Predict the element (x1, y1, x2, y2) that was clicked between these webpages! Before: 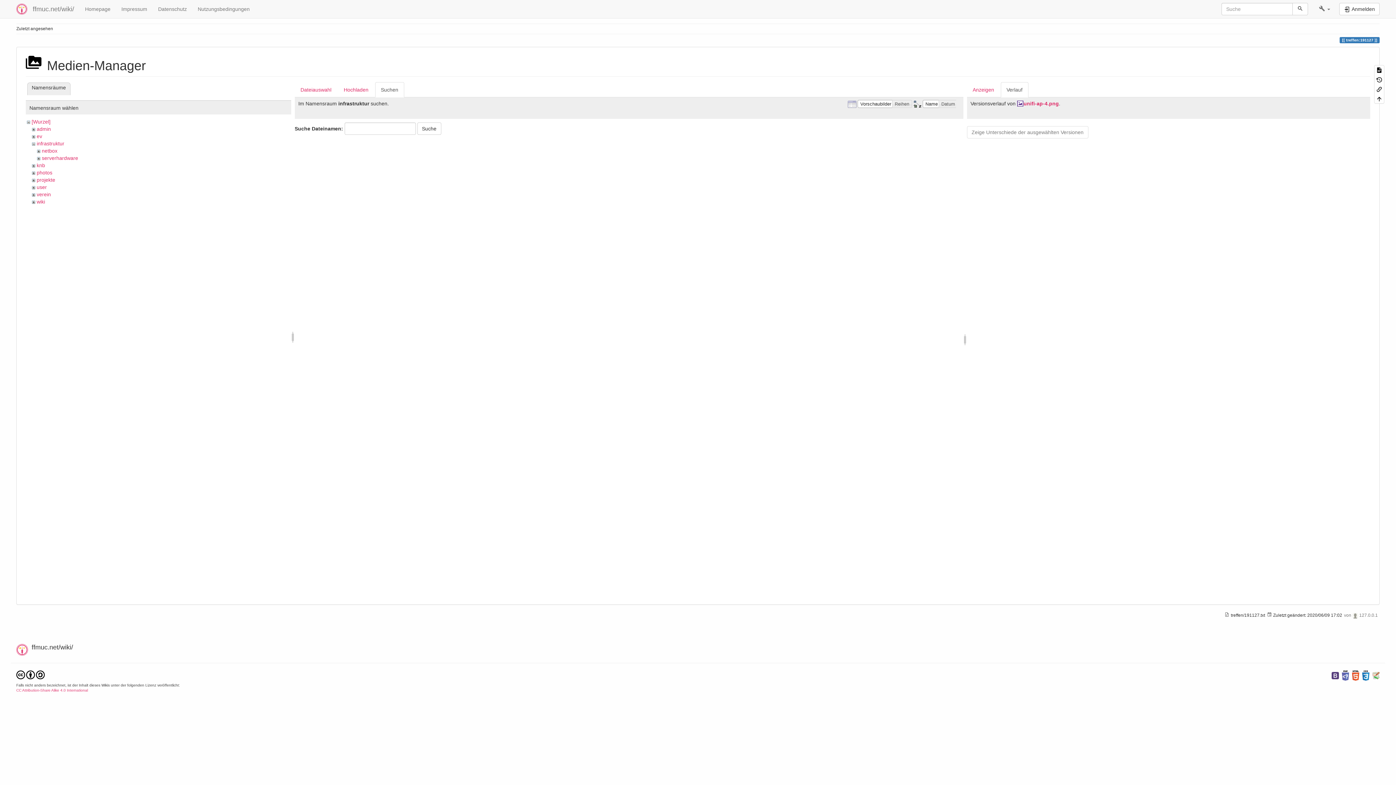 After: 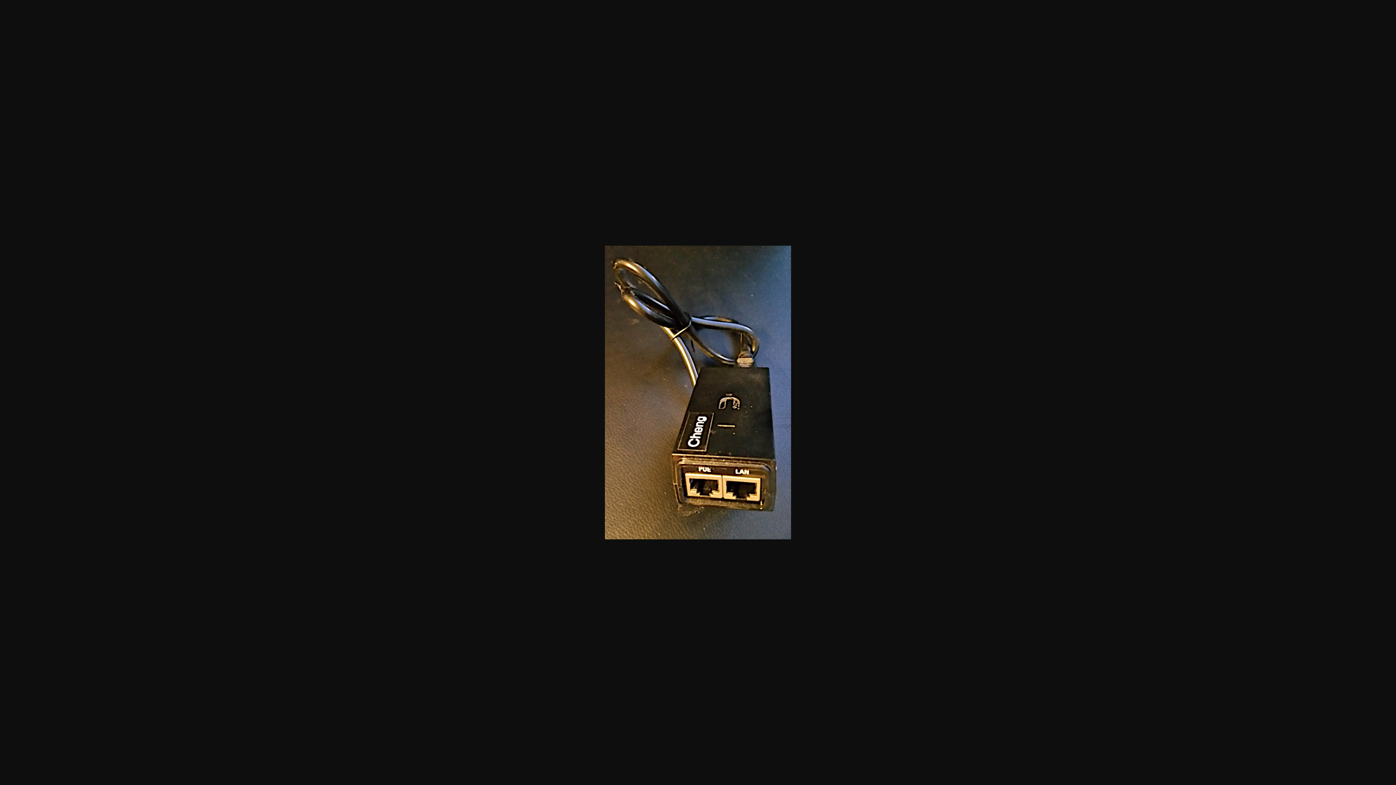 Action: label: unifi-ap-4.png bbox: (1017, 100, 1059, 106)